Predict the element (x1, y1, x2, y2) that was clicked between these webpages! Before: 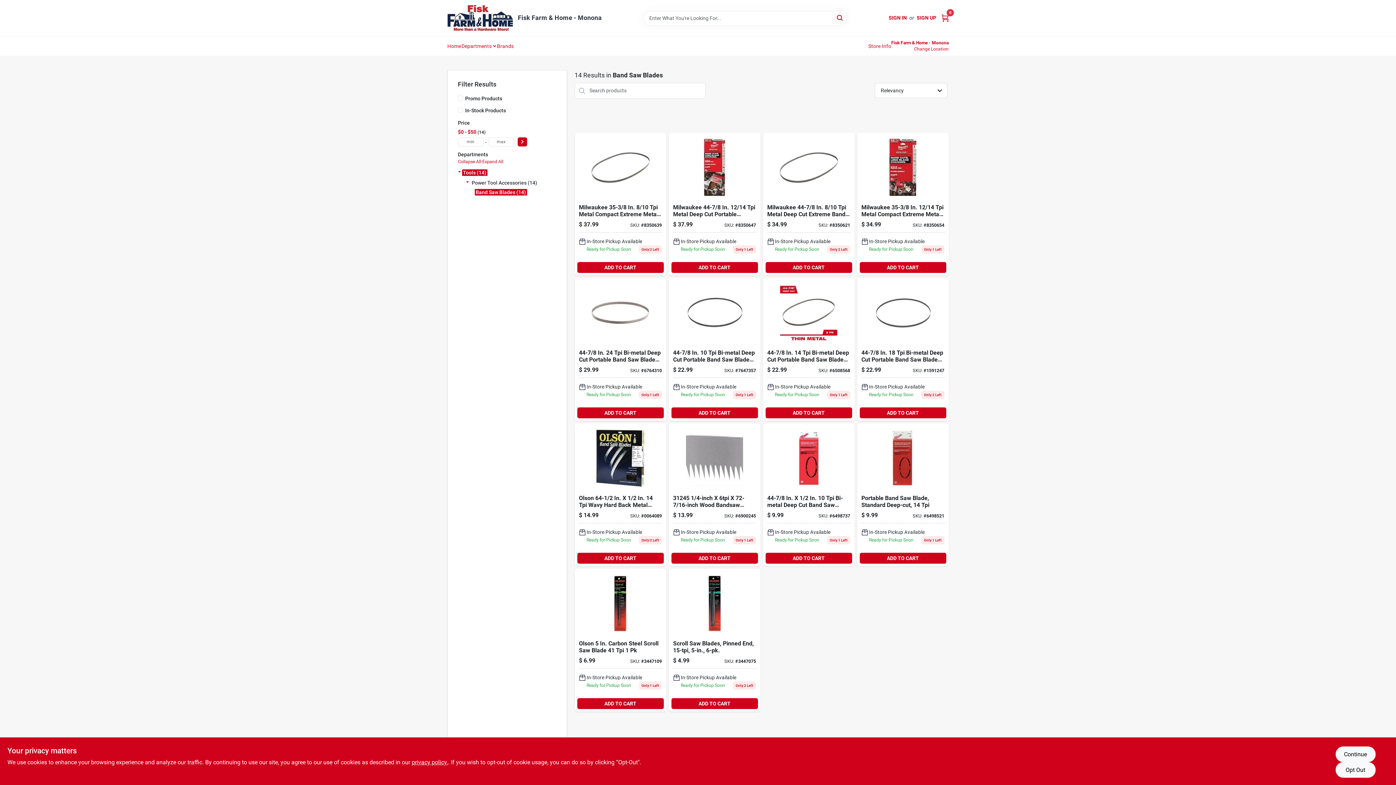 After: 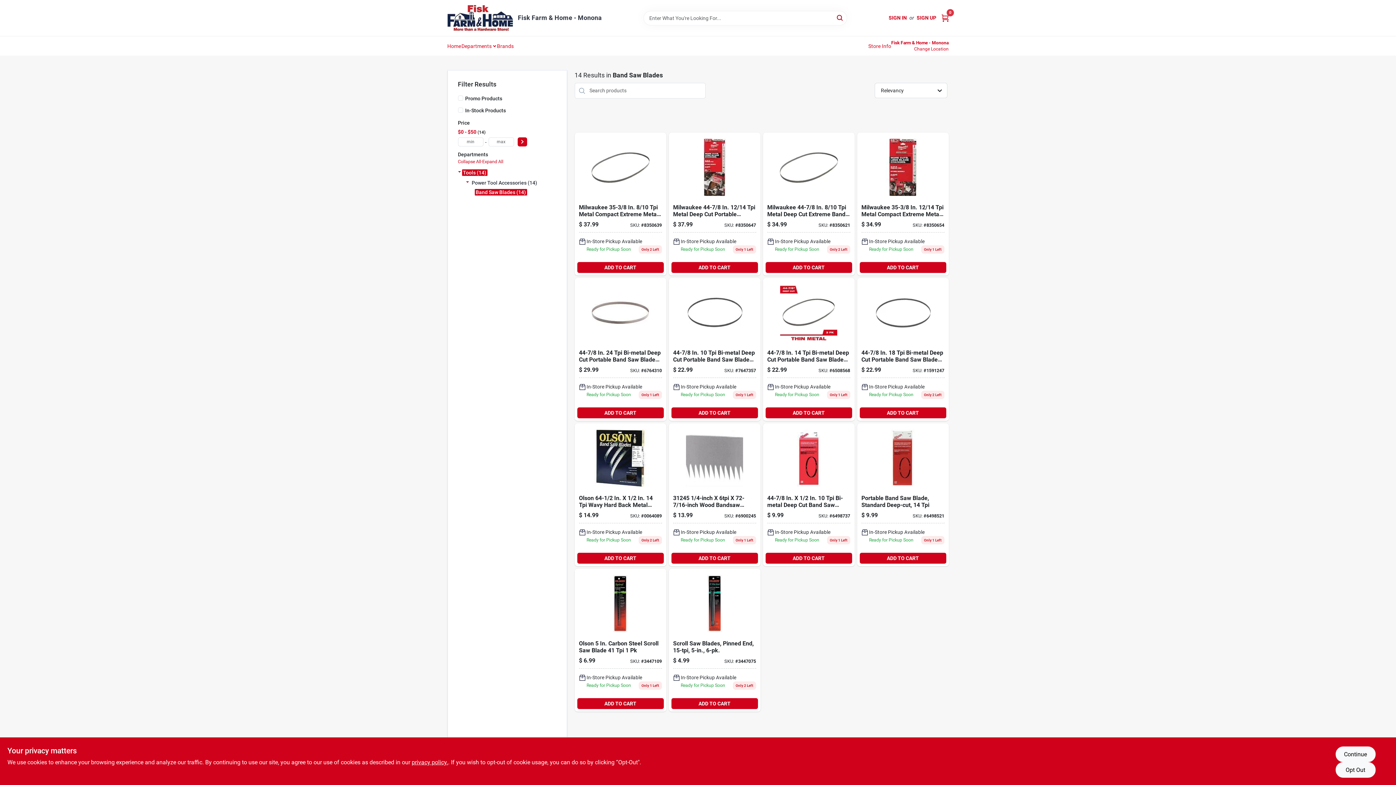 Action: label: ADD TO CART bbox: (765, 262, 852, 272)